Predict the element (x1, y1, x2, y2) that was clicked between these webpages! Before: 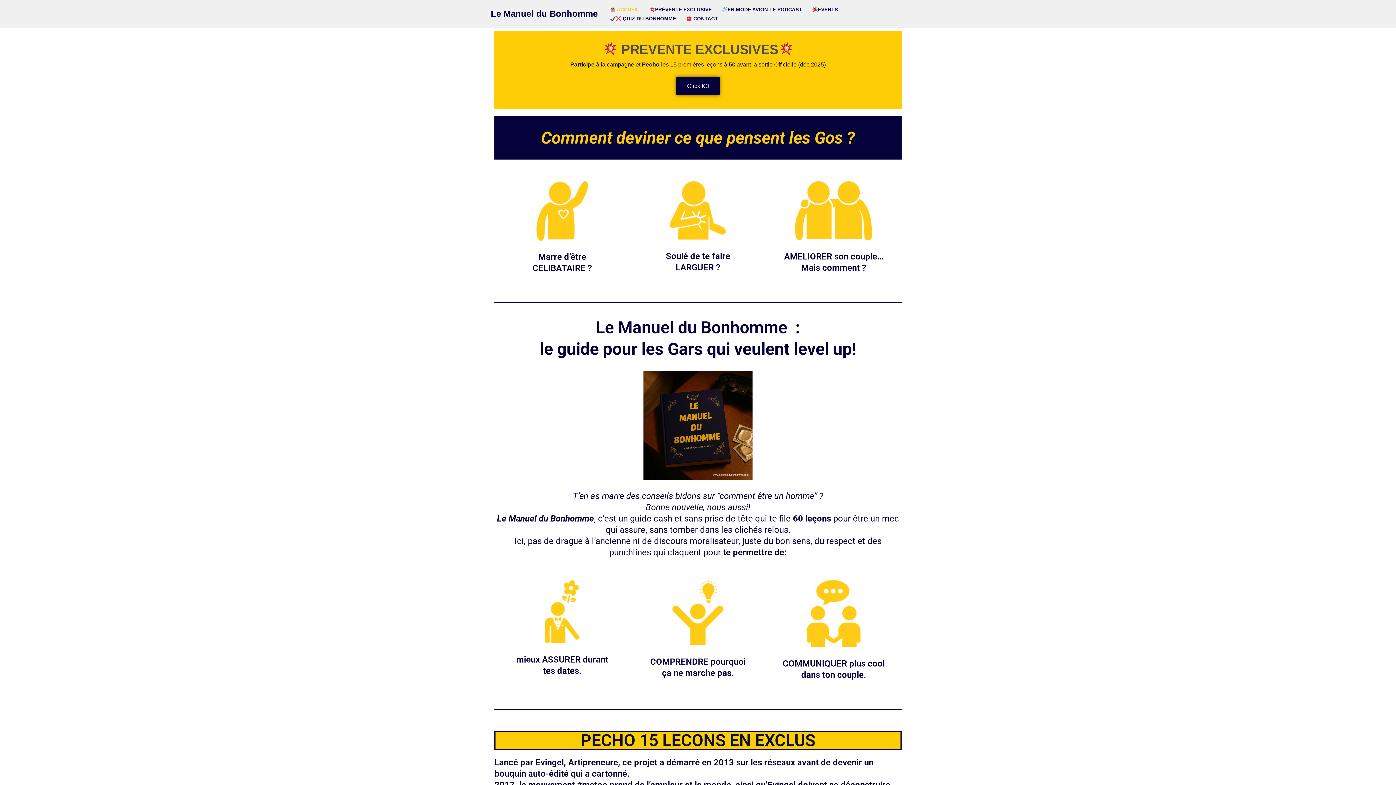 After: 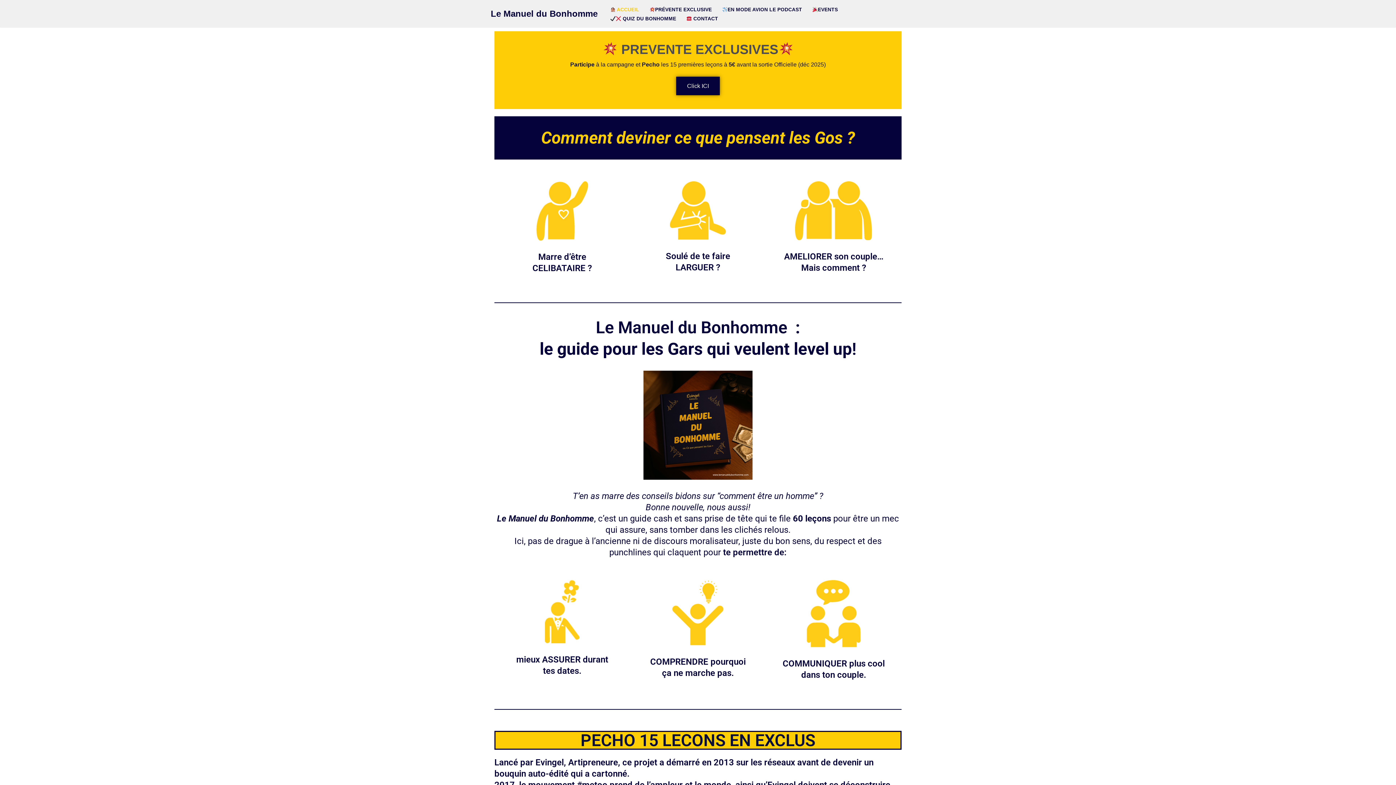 Action: bbox: (610, 4, 639, 13) label: ​
​ ACCUEIL